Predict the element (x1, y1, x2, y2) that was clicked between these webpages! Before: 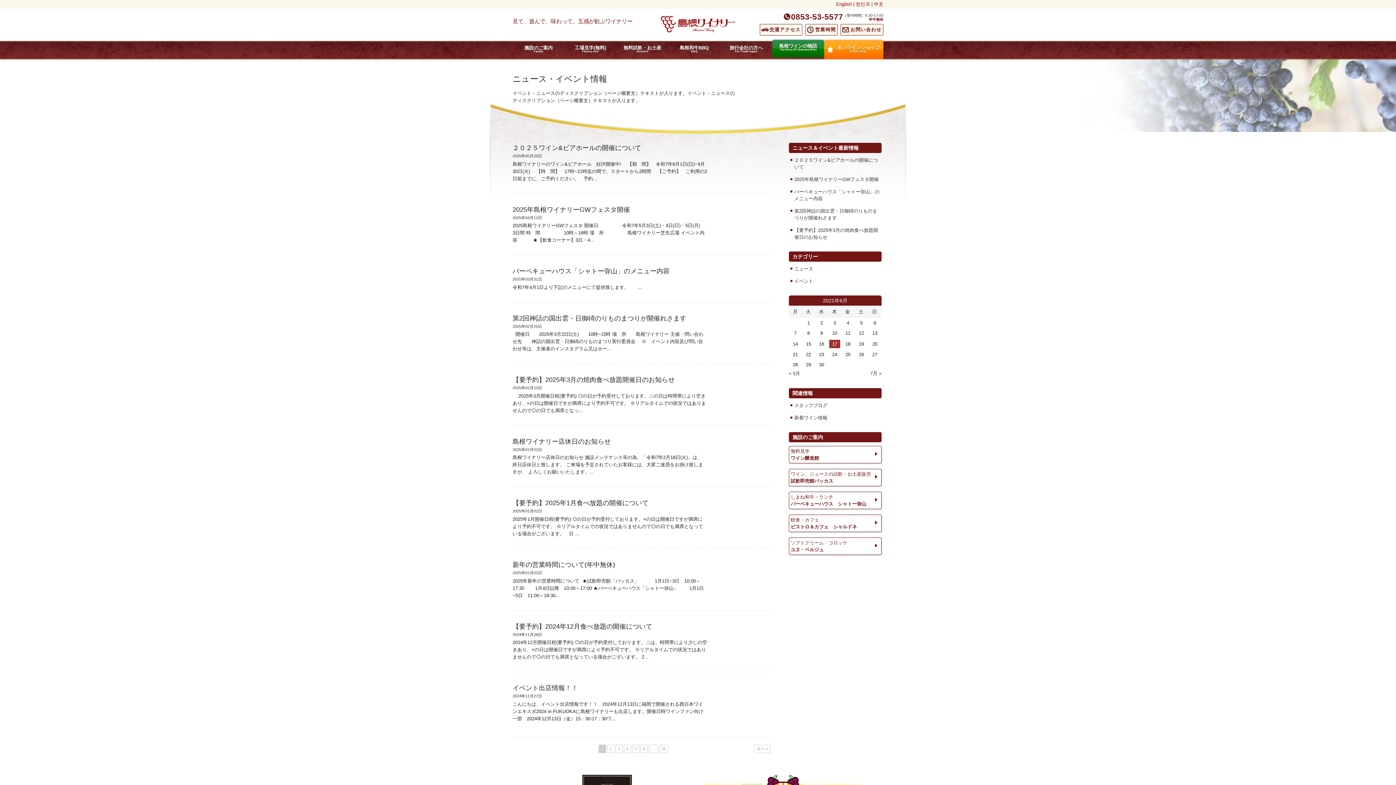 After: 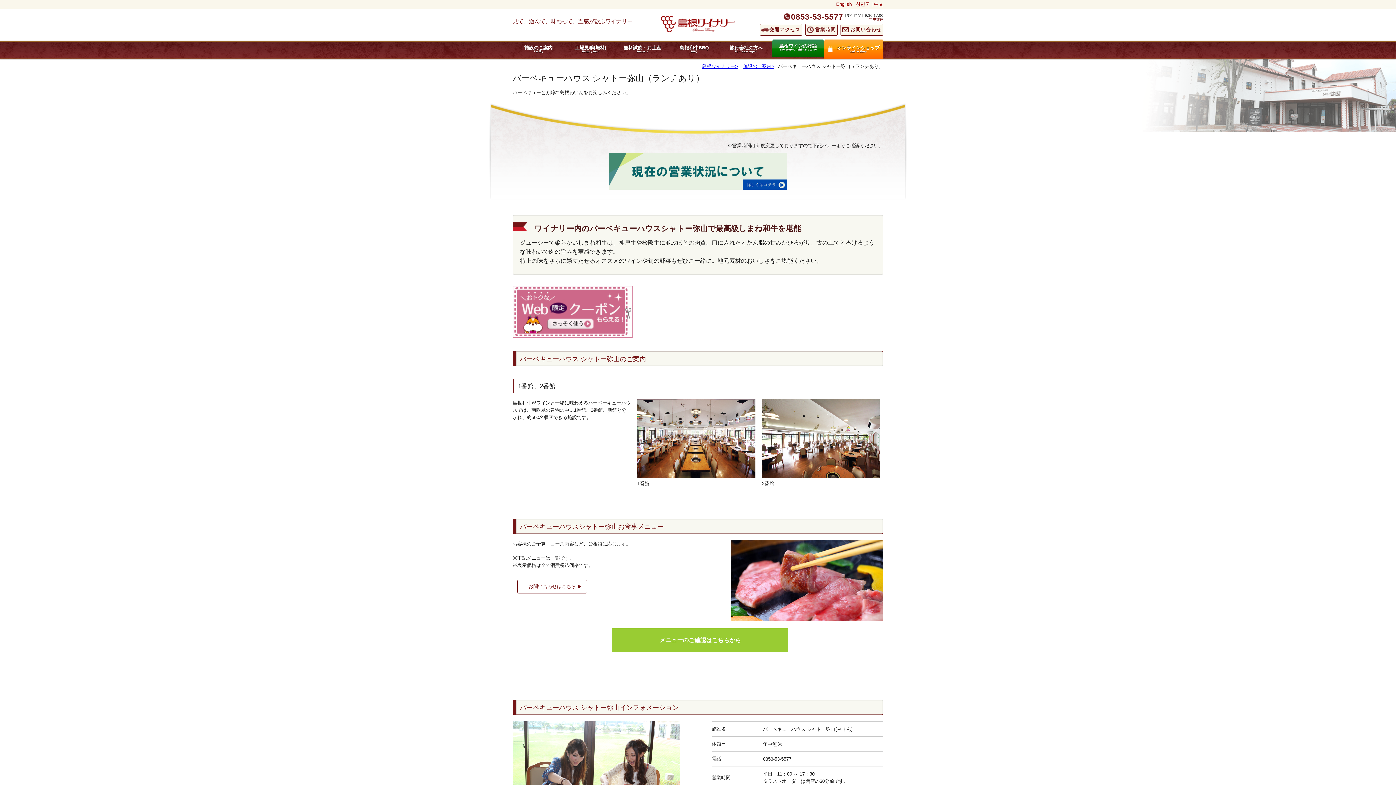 Action: bbox: (789, 492, 881, 509) label: しまね和牛・ランチ
バーベキューハウス　シャトー弥山